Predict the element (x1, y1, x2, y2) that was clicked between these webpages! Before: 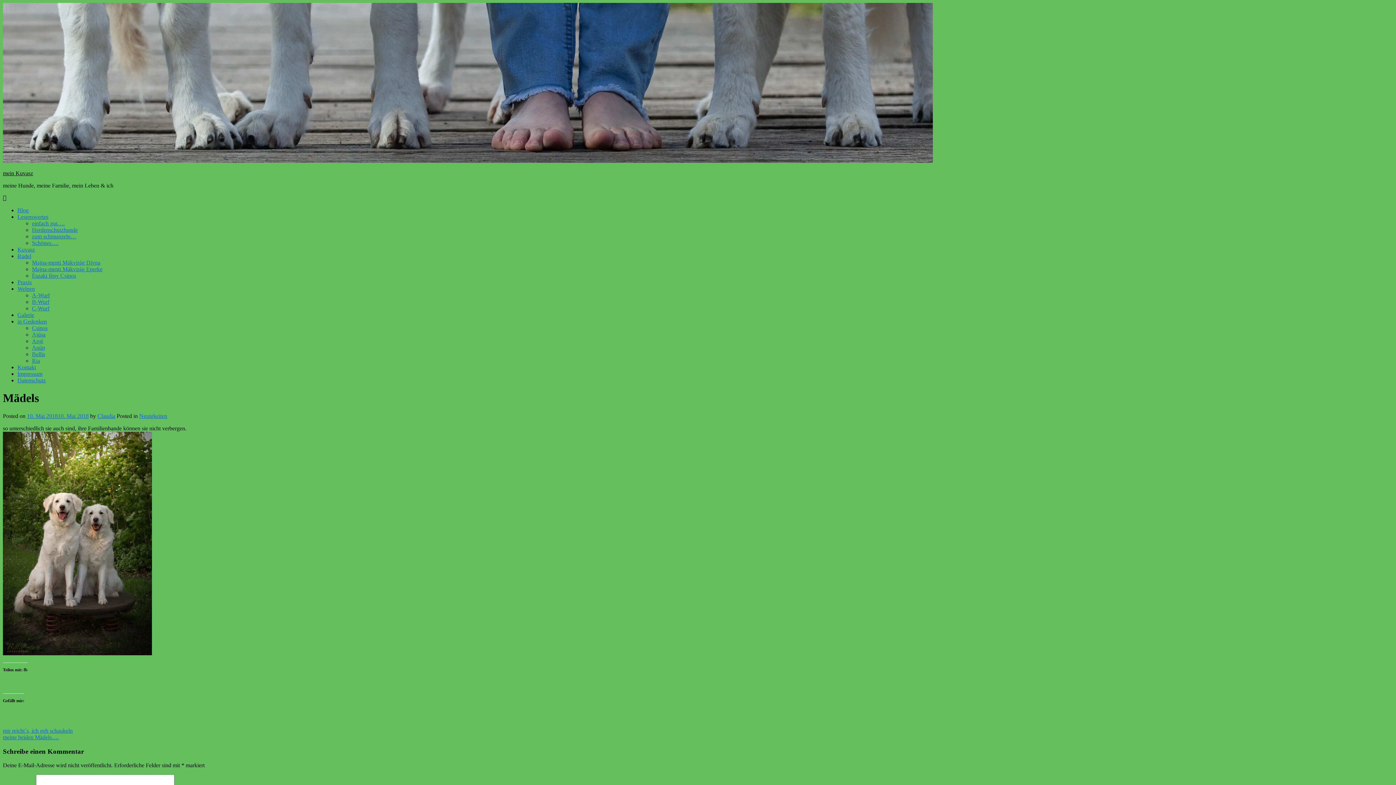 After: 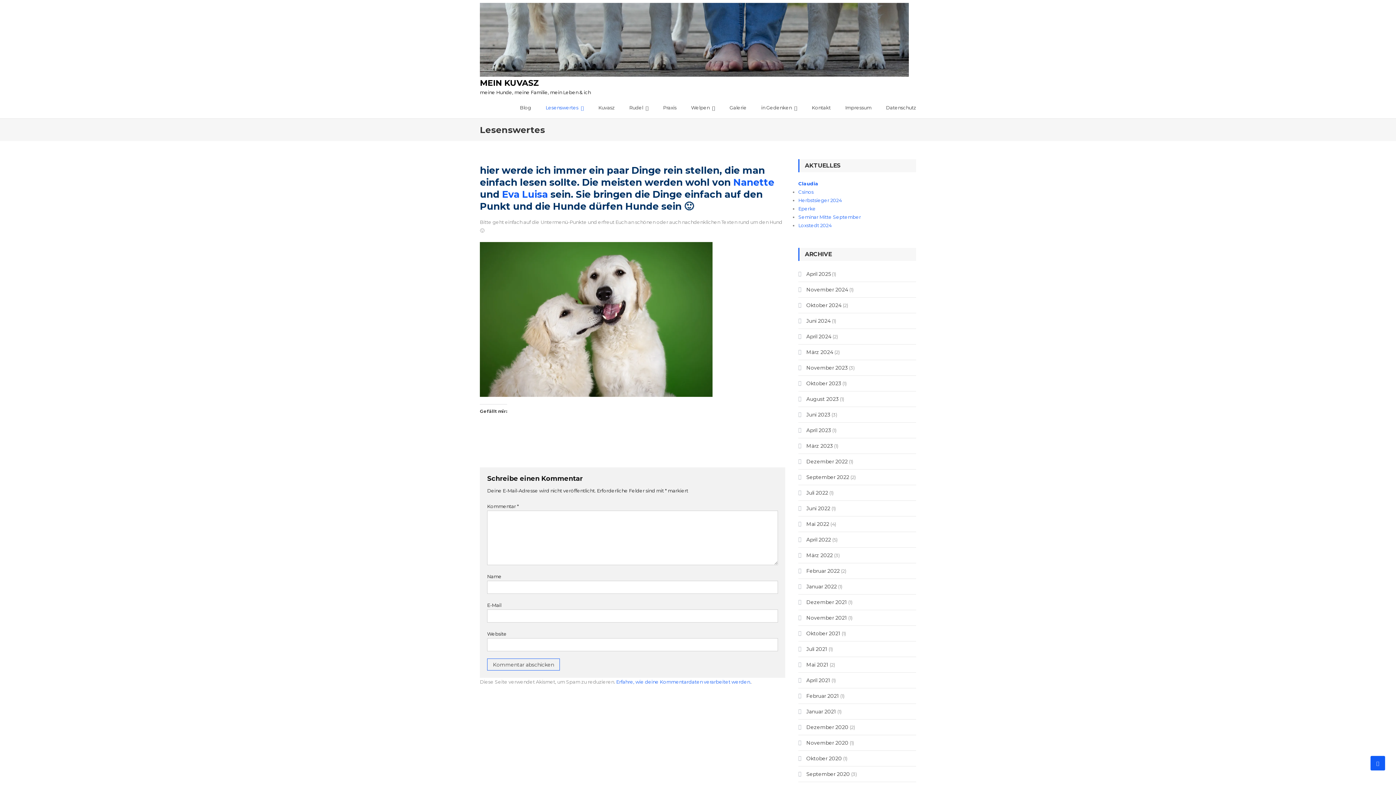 Action: bbox: (17, 213, 48, 220) label: Lesenswertes